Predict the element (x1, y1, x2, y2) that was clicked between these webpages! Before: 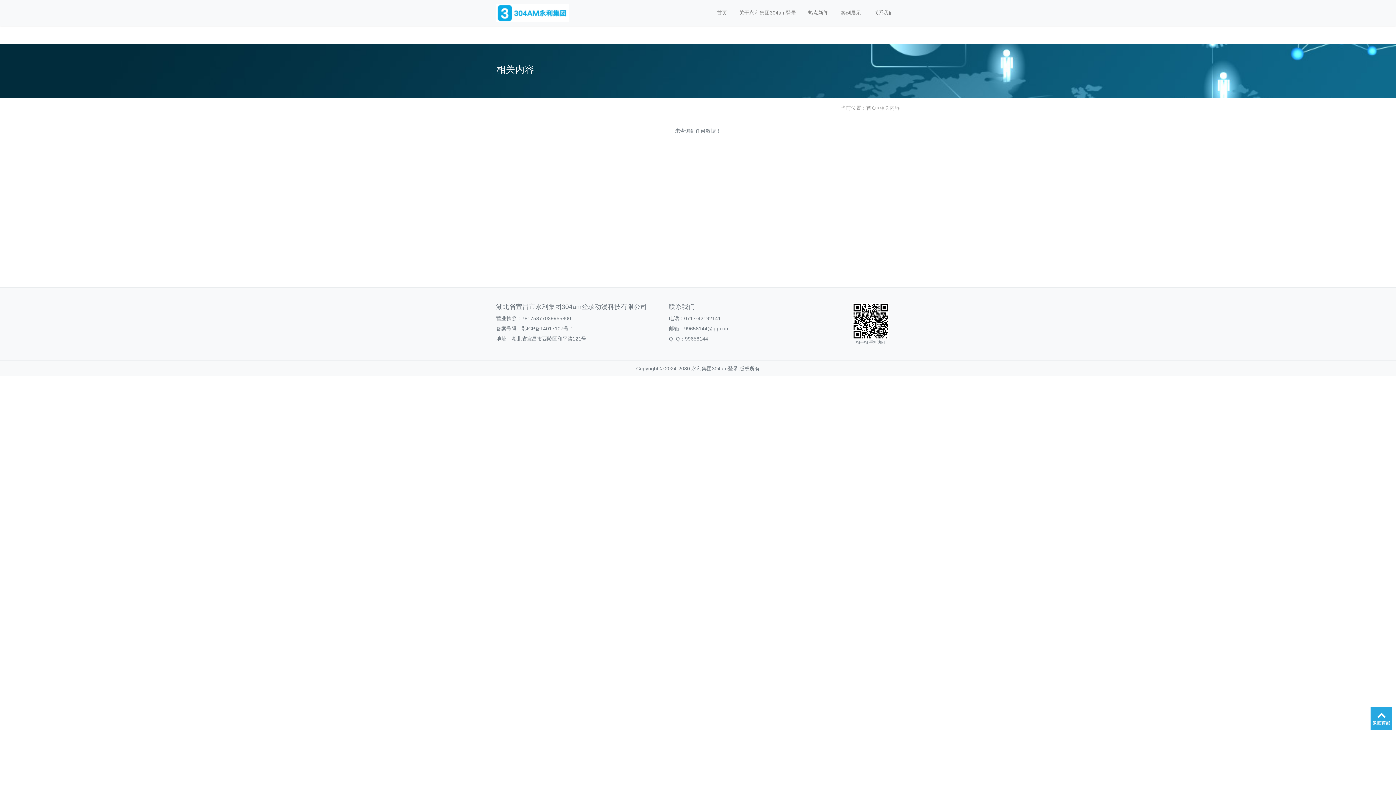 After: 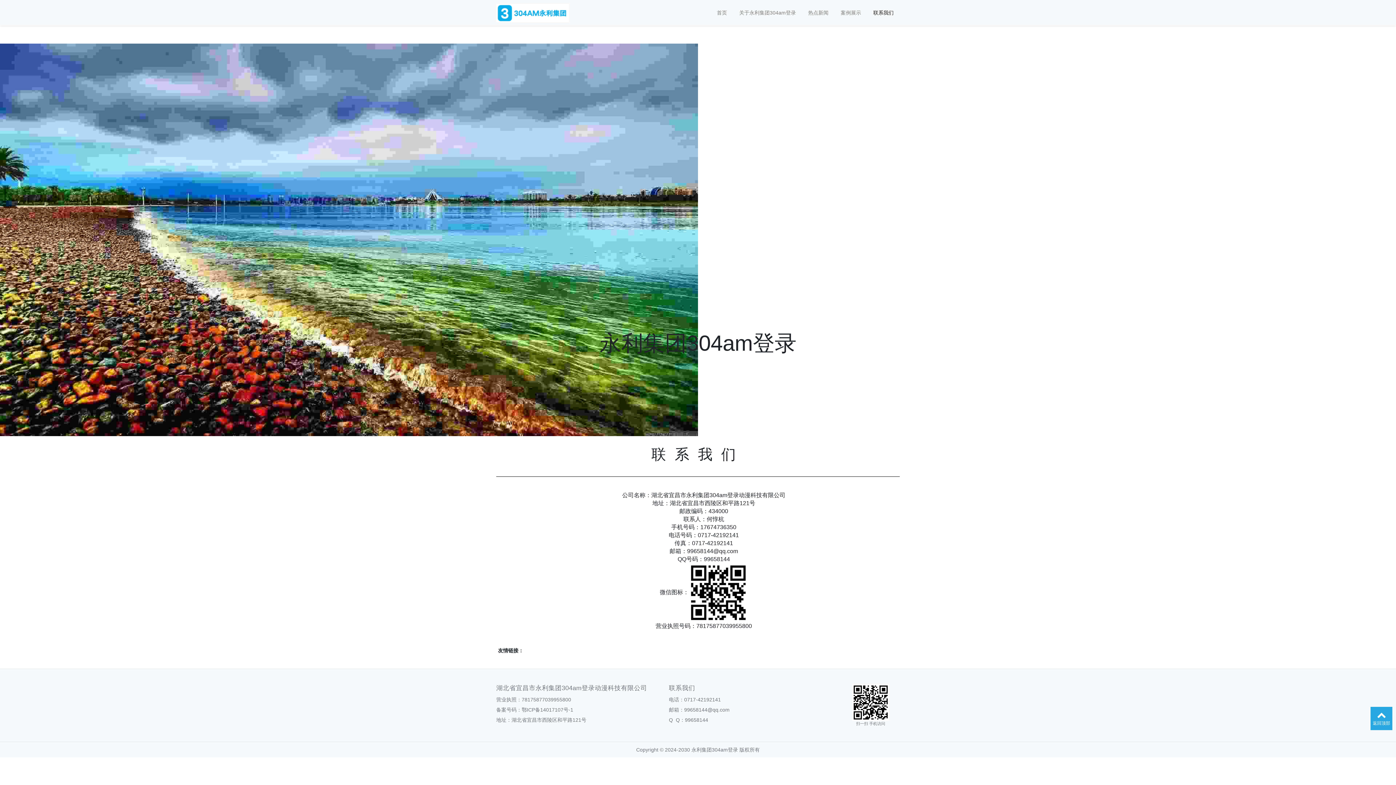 Action: bbox: (867, 6, 900, 19) label: 联系我们